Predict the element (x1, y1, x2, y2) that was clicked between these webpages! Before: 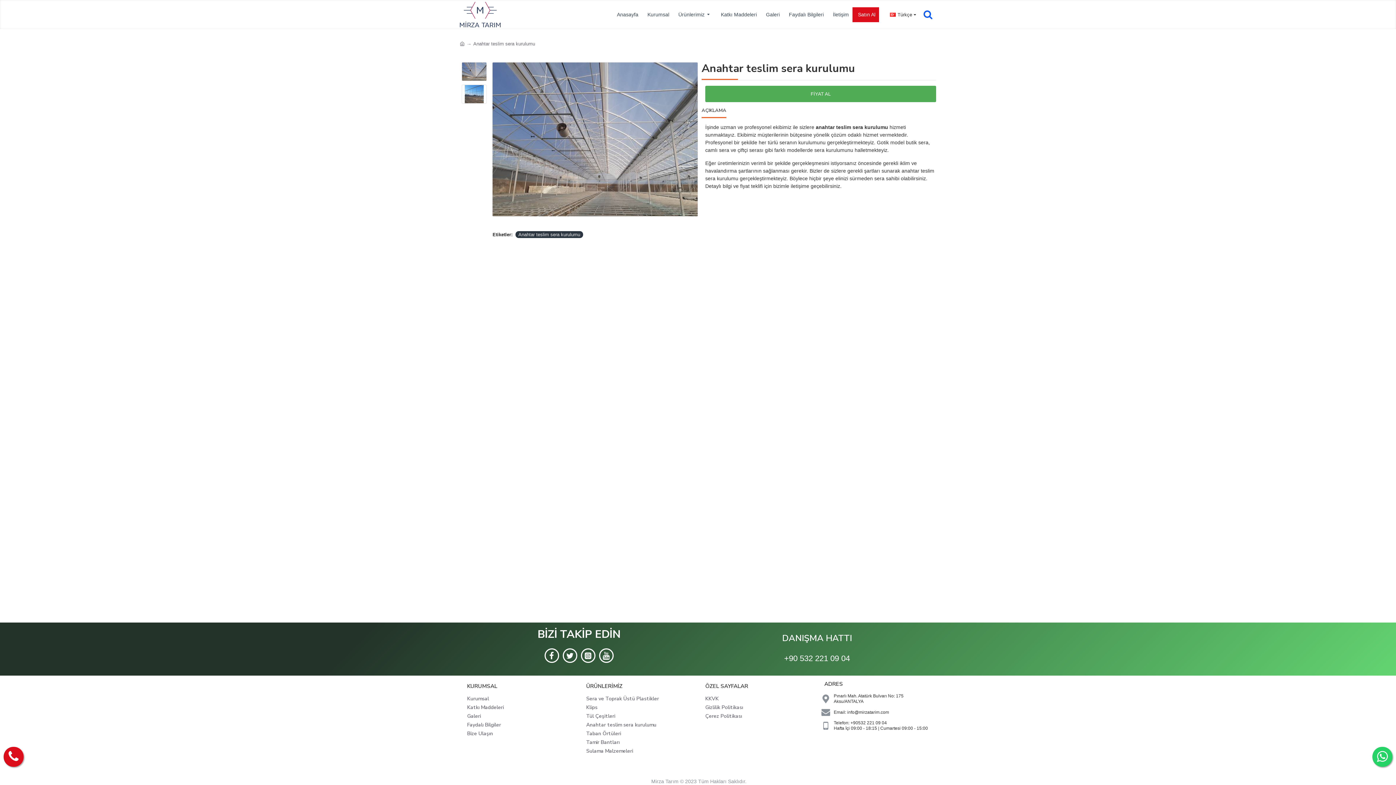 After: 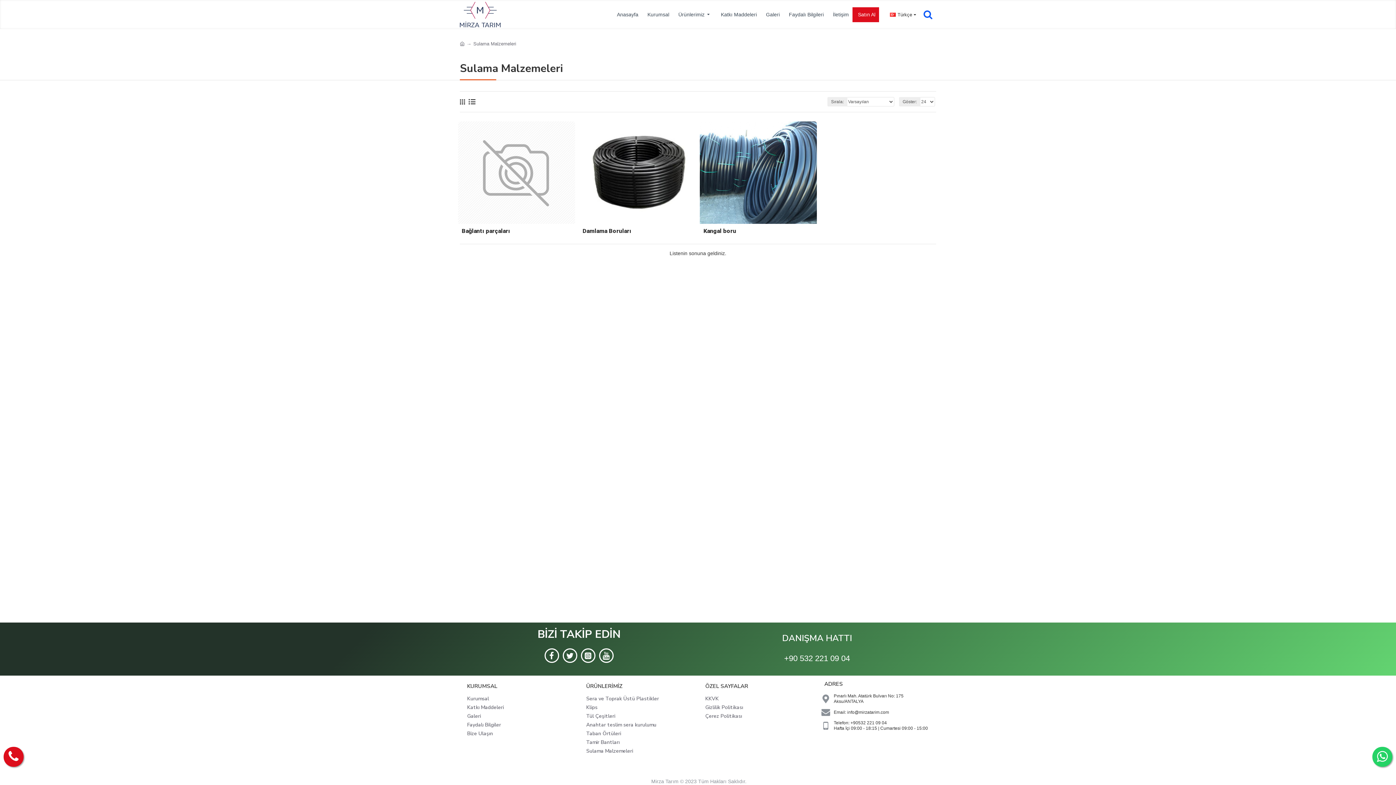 Action: label: Sulama Malzemeleri bbox: (586, 747, 633, 756)